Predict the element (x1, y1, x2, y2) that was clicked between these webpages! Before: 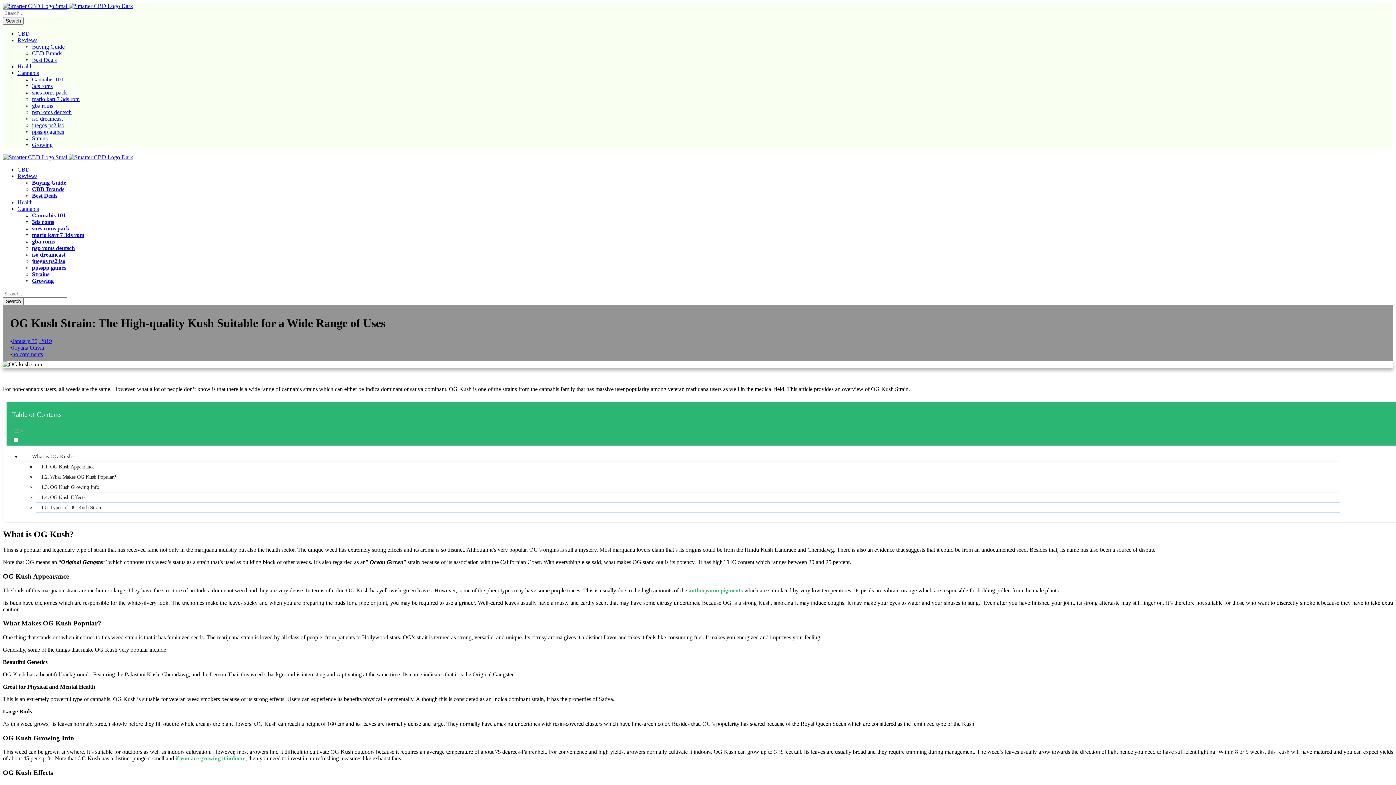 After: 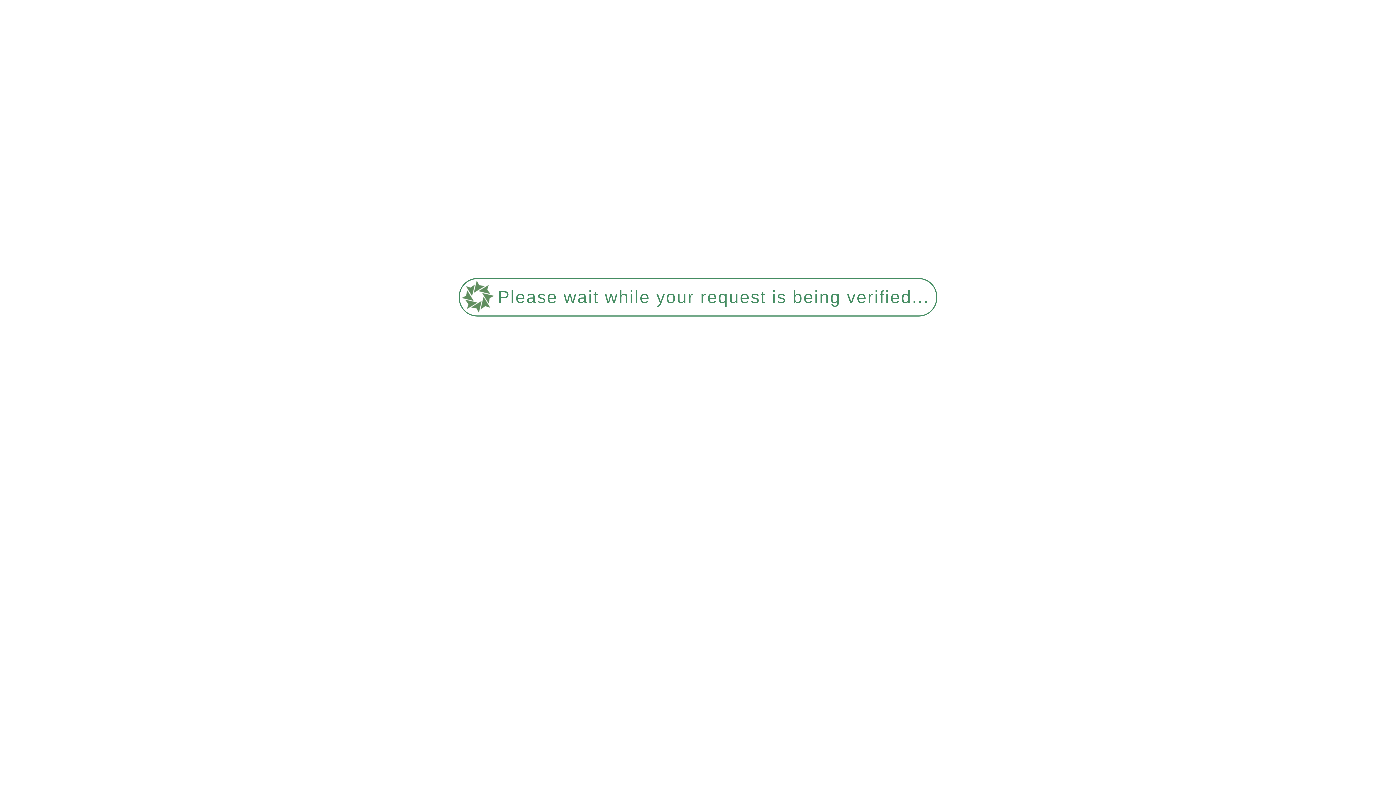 Action: bbox: (32, 89, 66, 95) label: snes roms pack